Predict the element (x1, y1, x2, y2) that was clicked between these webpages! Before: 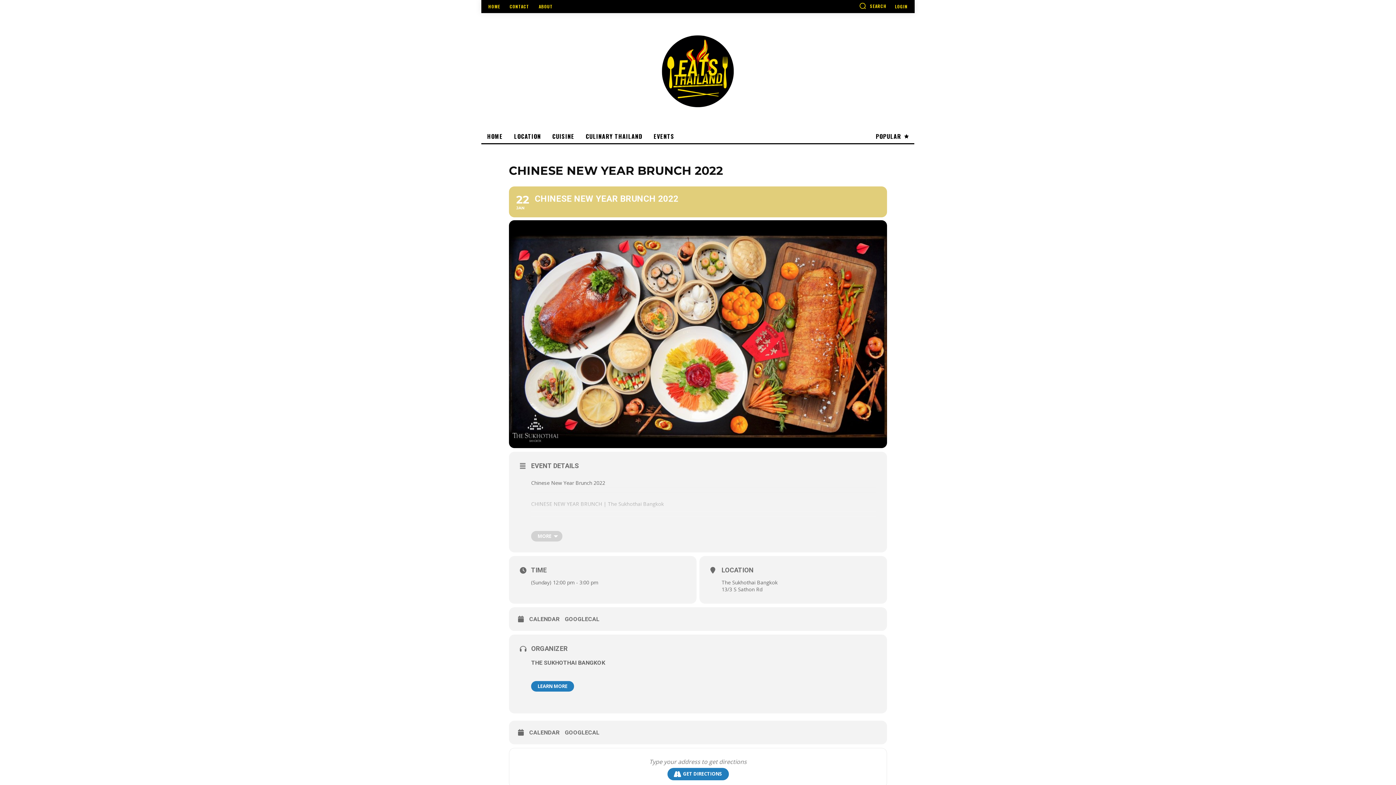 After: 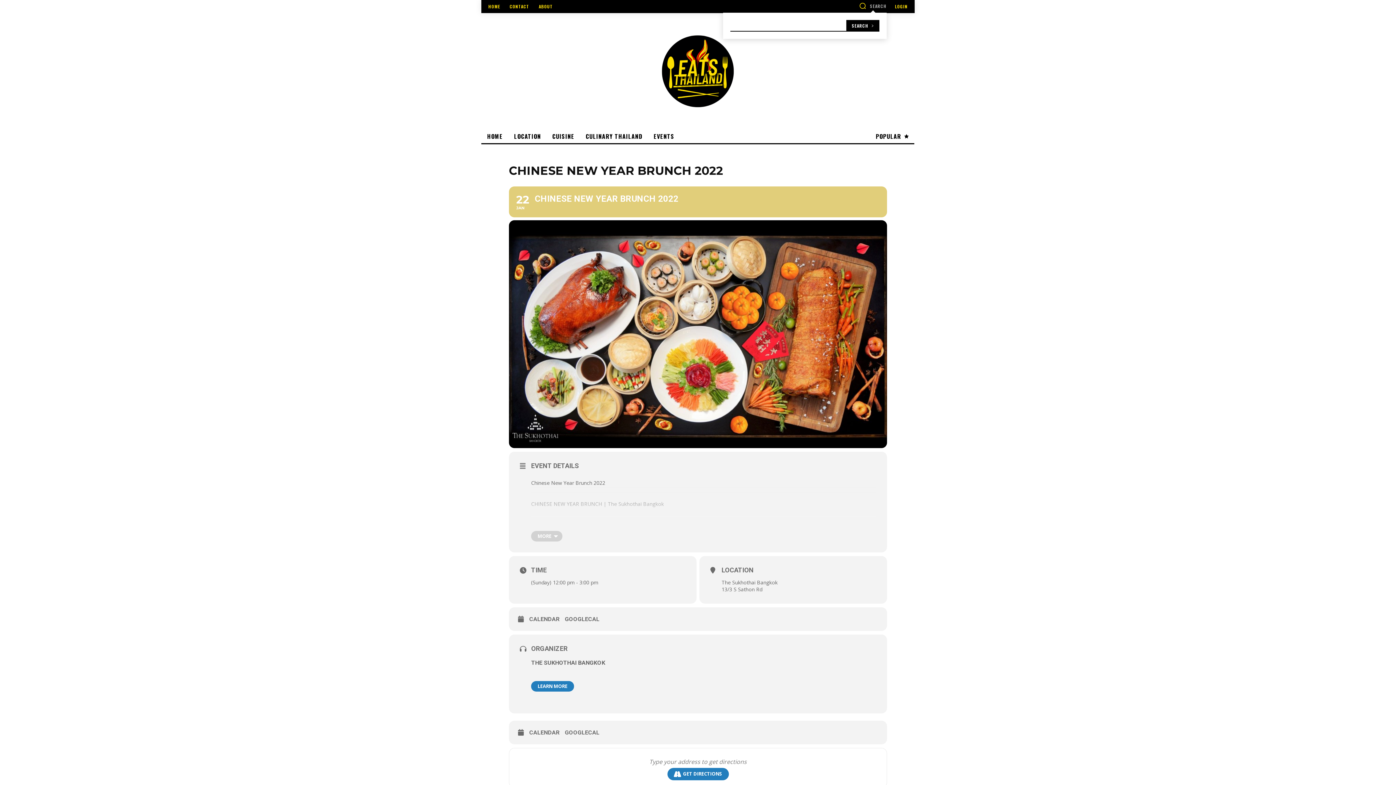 Action: bbox: (859, 2, 886, 9) label: Search